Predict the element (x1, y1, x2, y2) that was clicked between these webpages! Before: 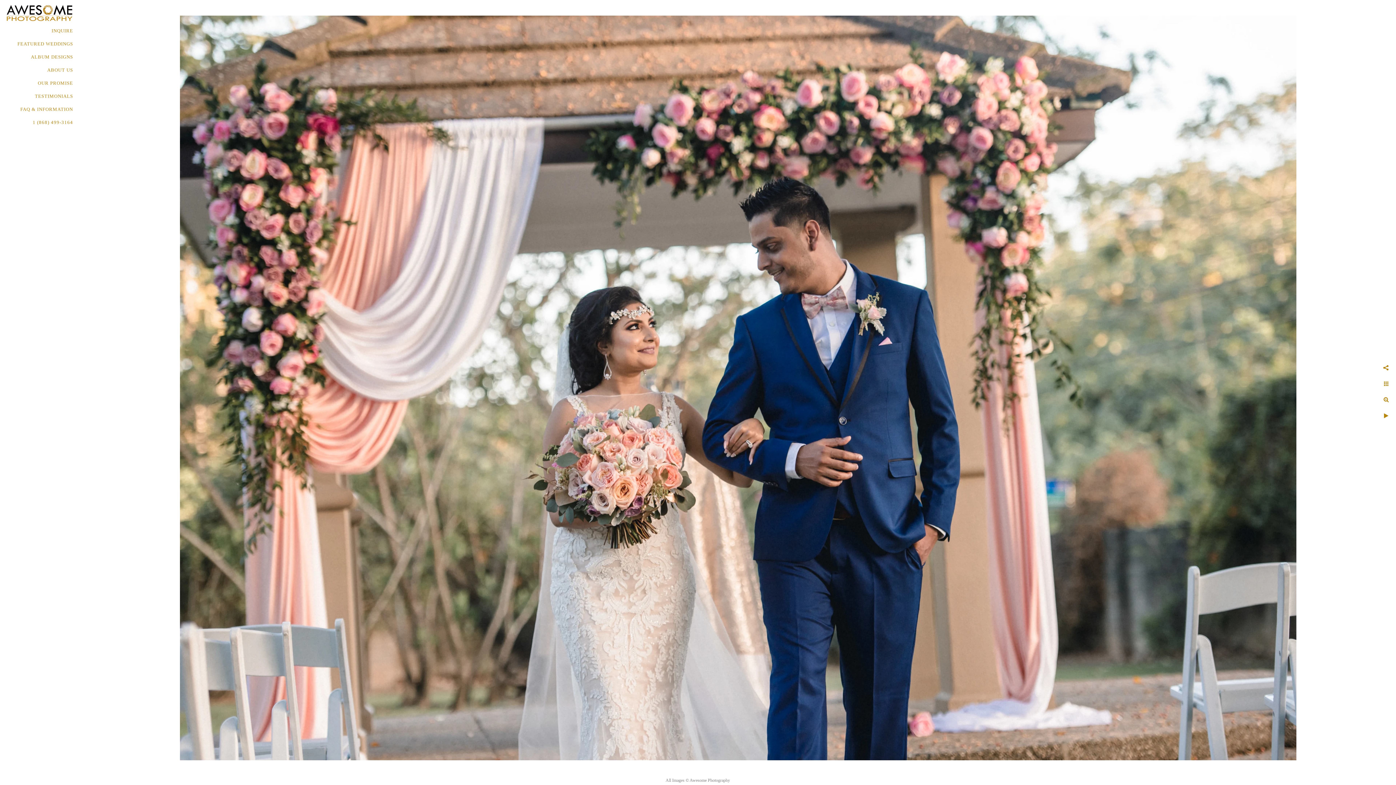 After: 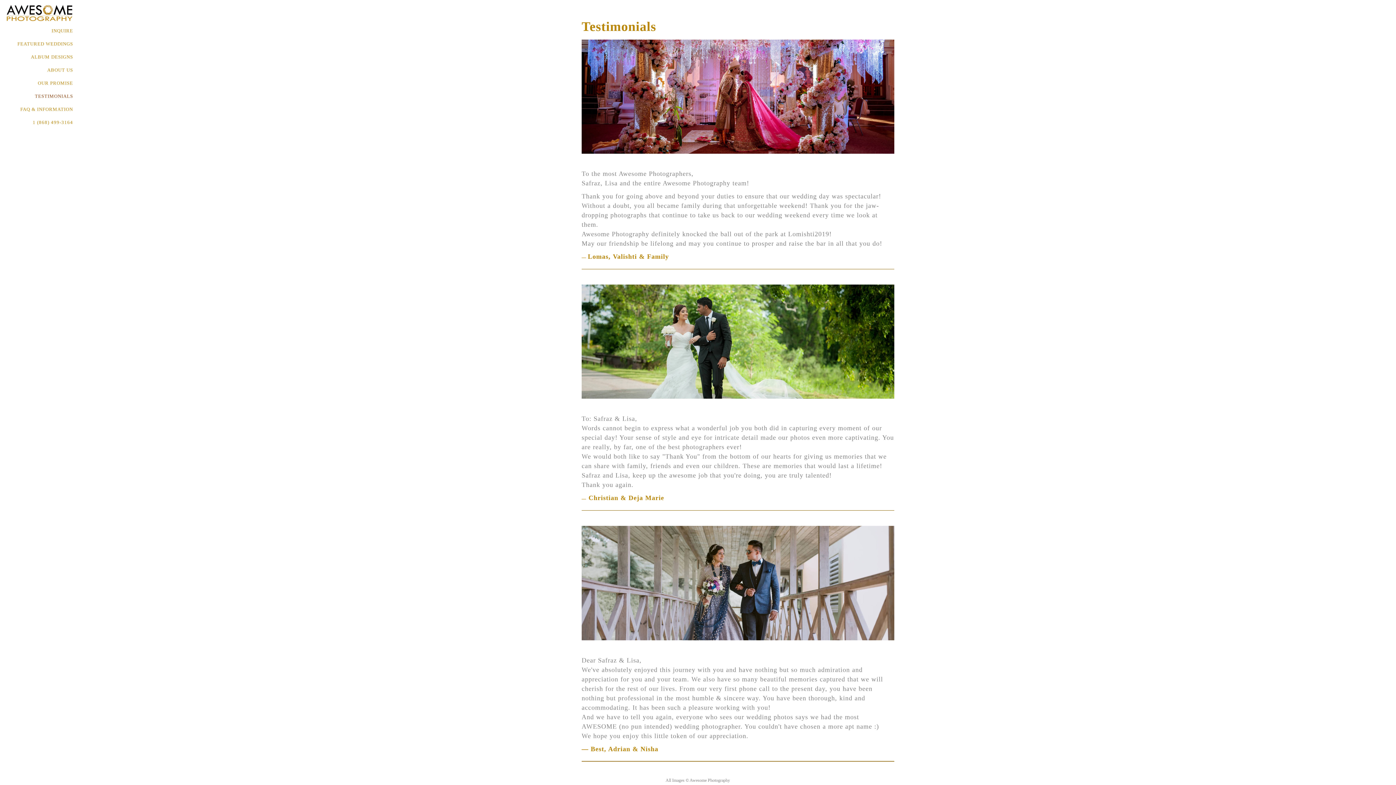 Action: bbox: (34, 93, 73, 98) label: TESTIMONIALS